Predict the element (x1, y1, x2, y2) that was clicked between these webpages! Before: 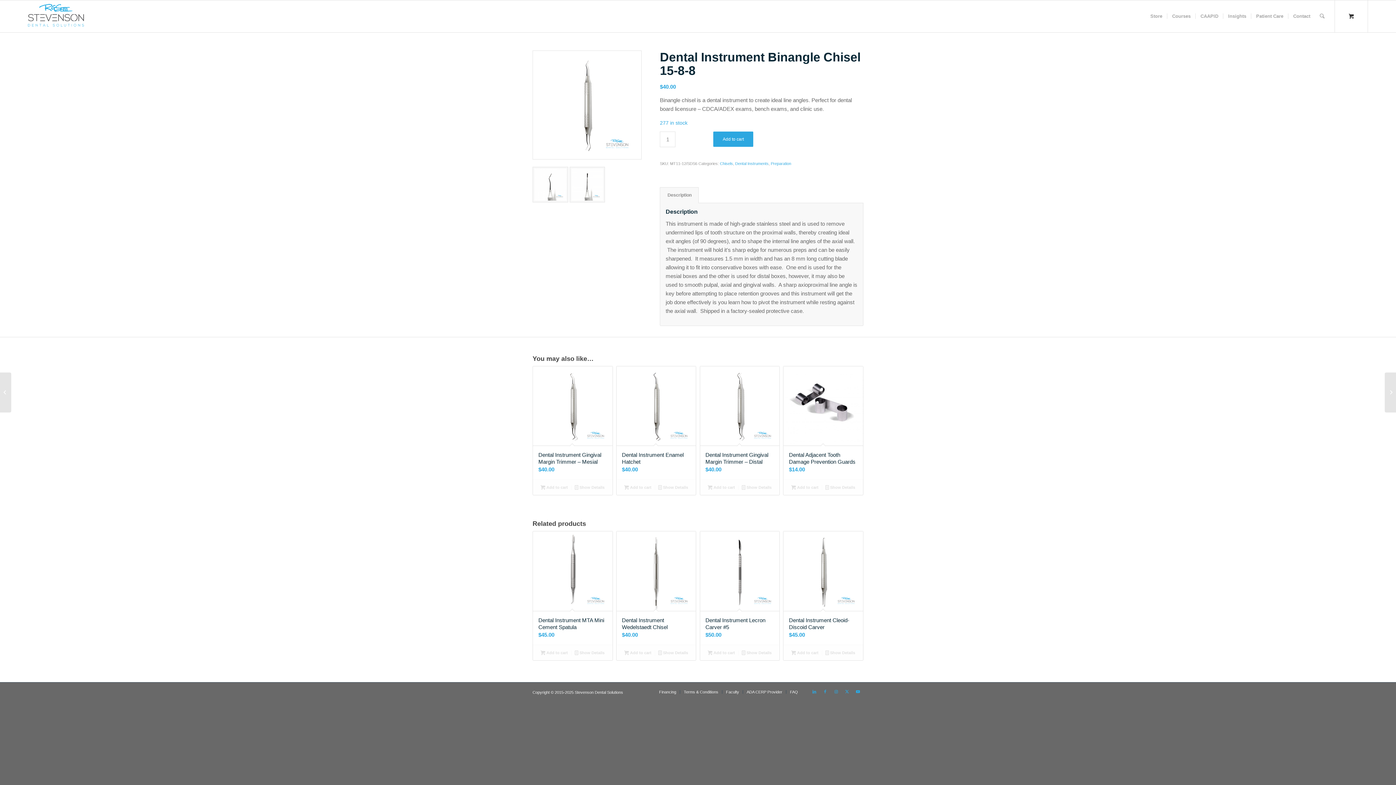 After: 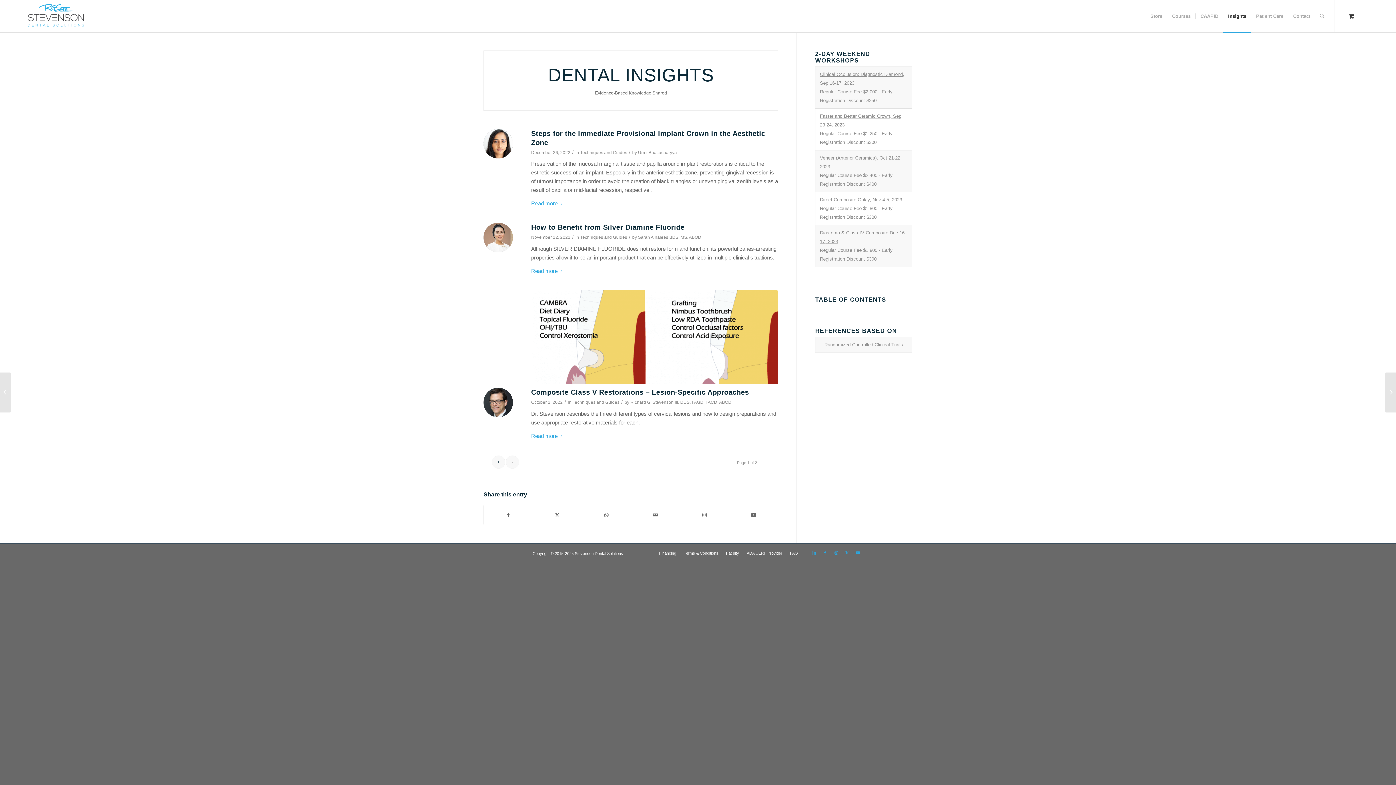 Action: bbox: (1223, 0, 1251, 32) label: Insights